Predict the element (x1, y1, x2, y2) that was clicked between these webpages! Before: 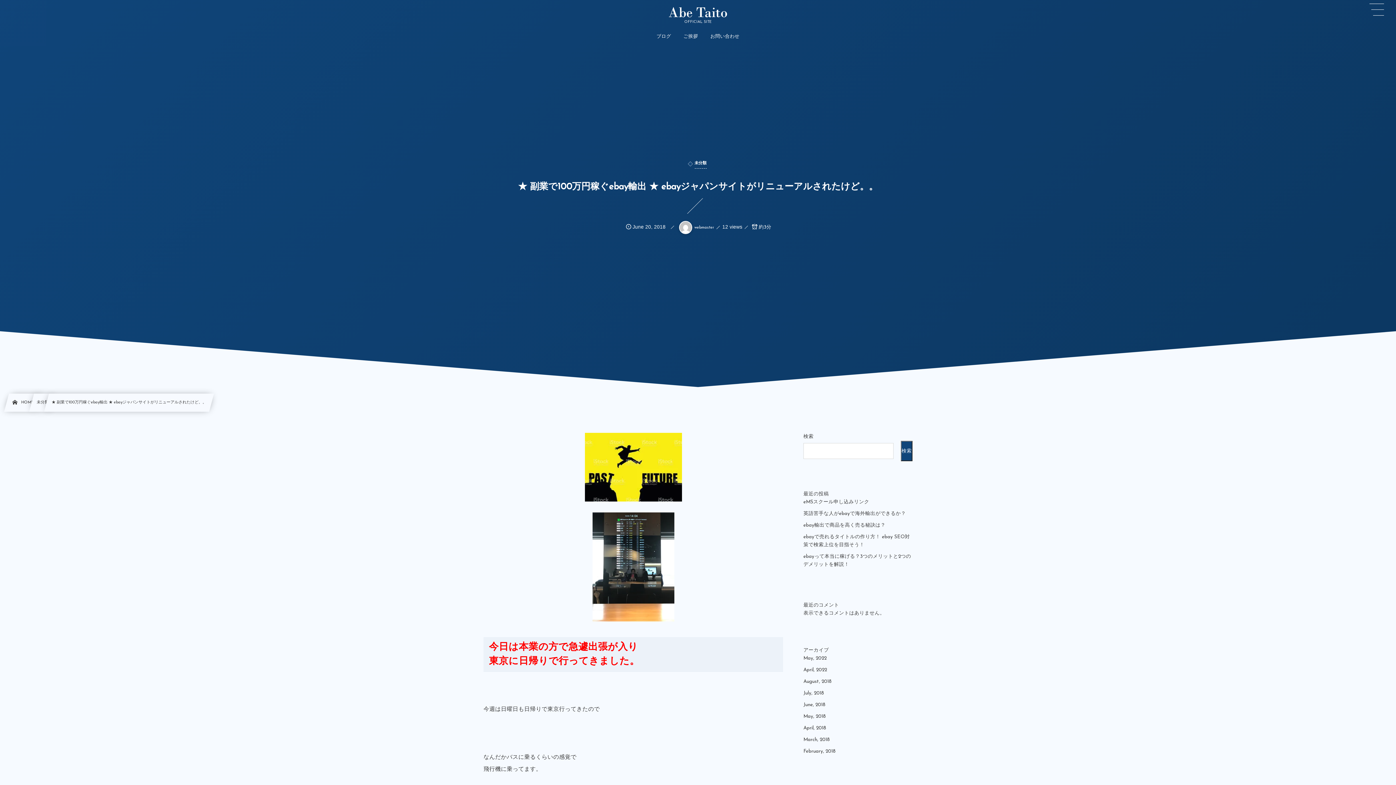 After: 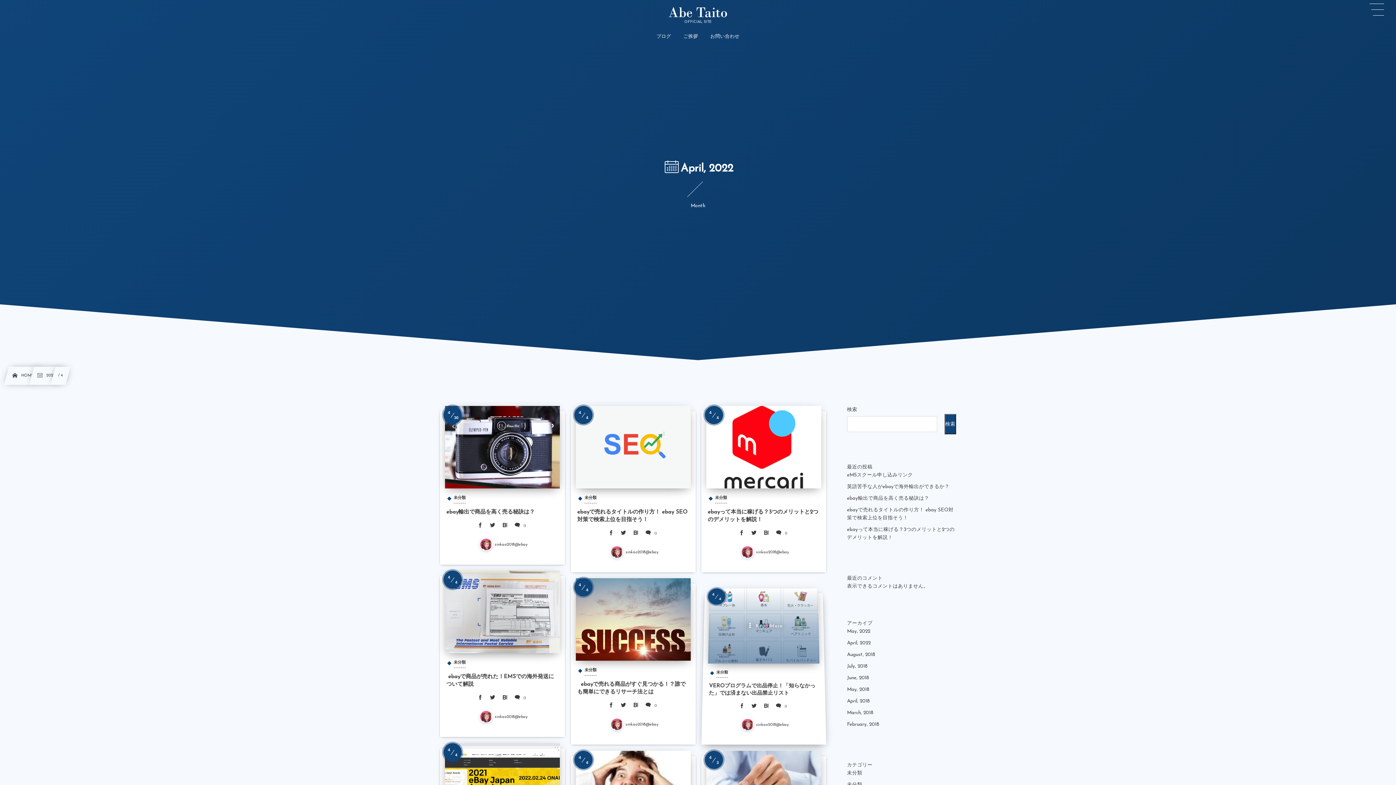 Action: label: April, 2022 bbox: (803, 668, 827, 672)